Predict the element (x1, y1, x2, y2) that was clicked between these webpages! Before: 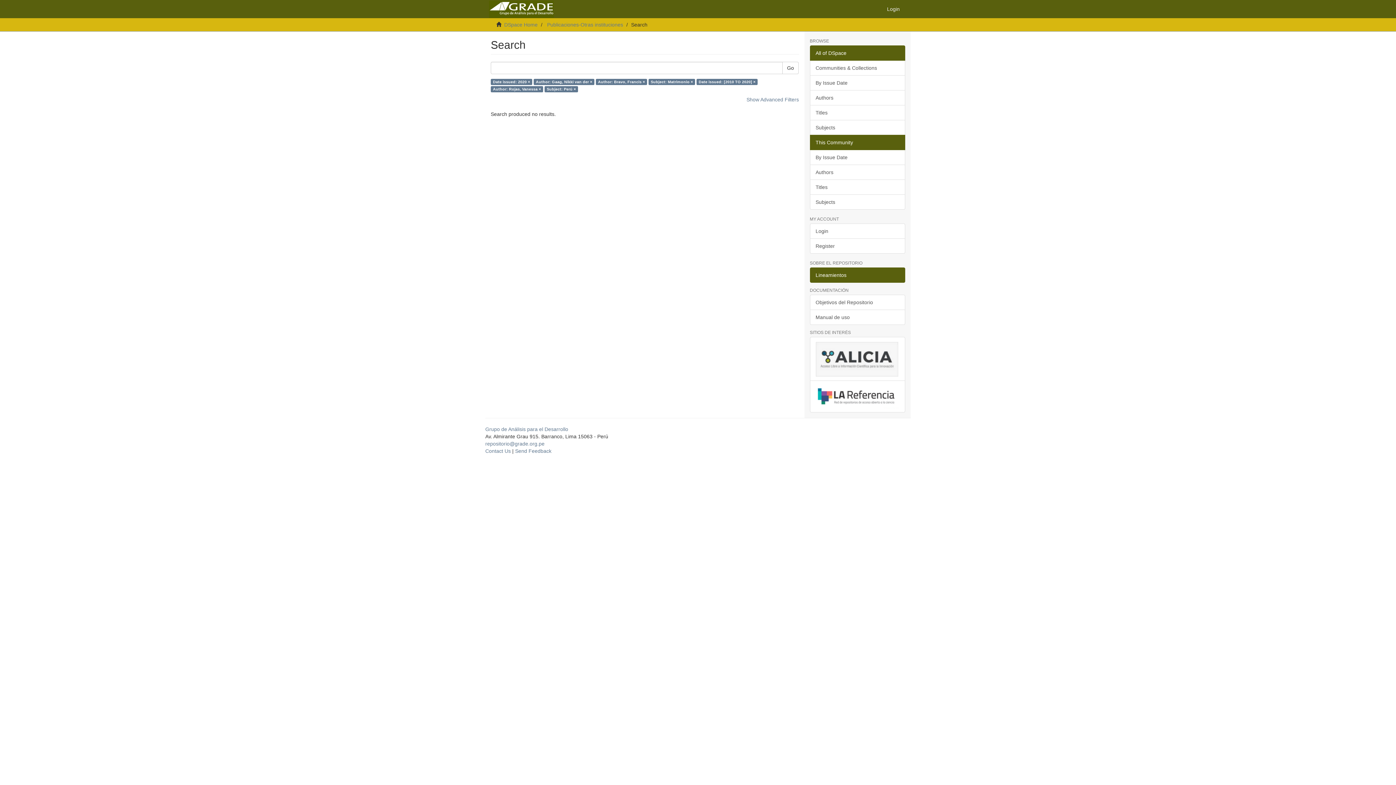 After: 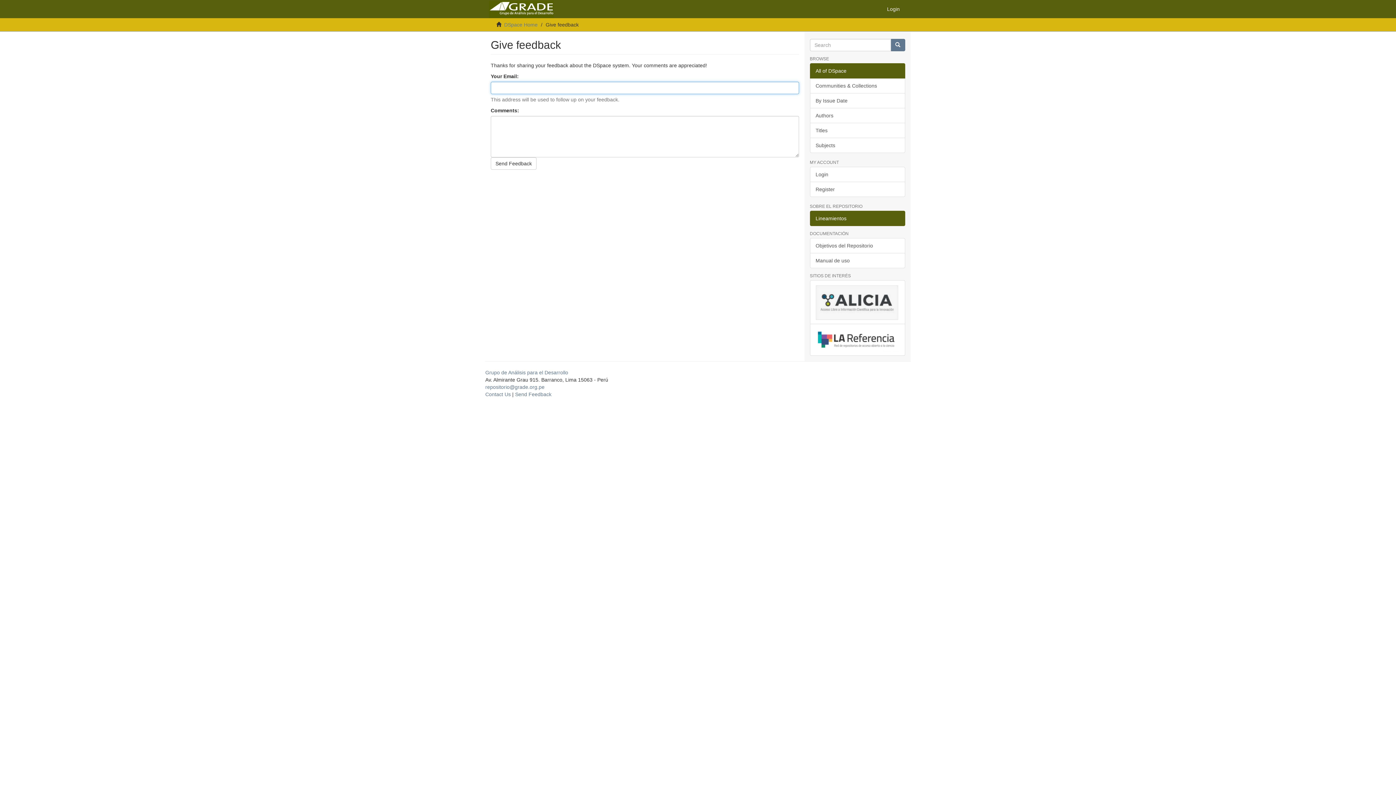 Action: label: Send Feedback bbox: (515, 448, 551, 454)